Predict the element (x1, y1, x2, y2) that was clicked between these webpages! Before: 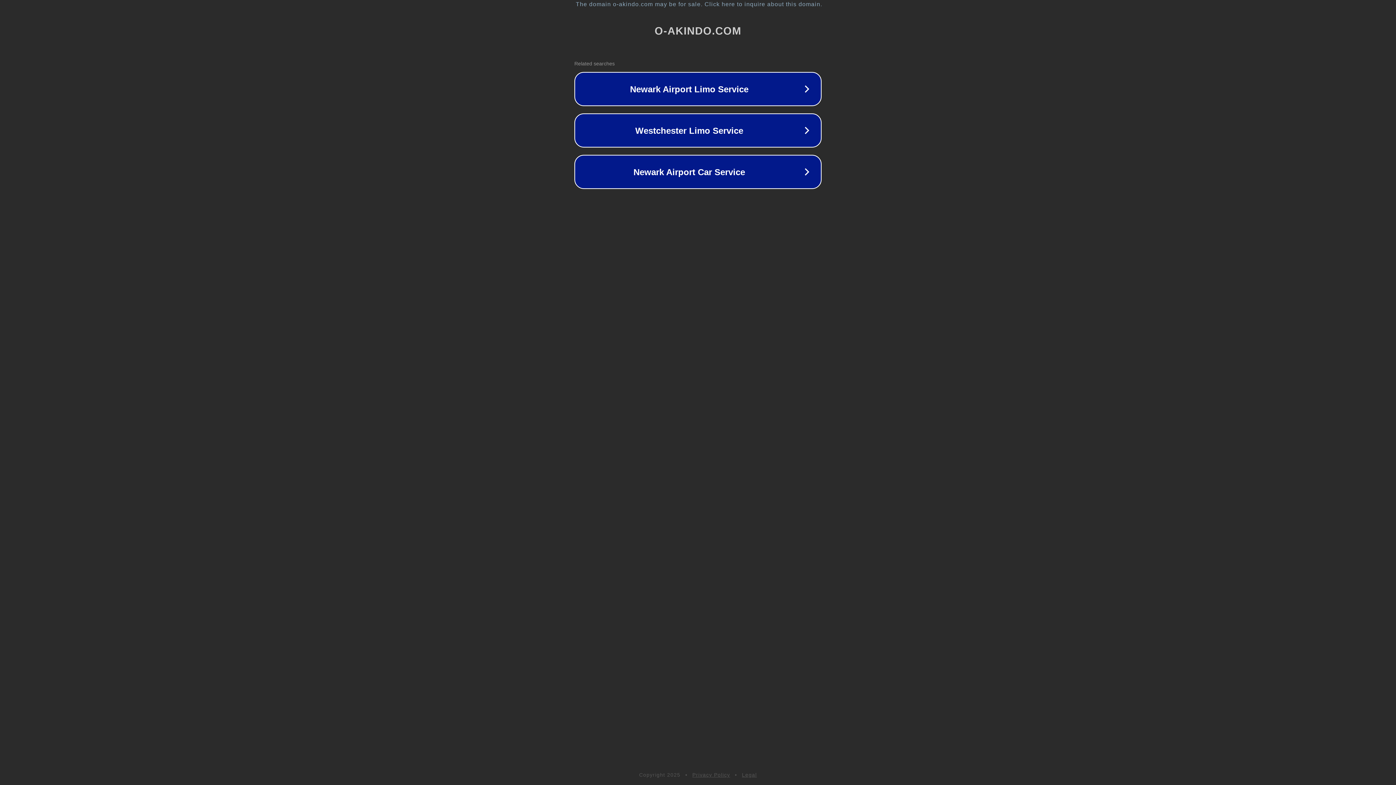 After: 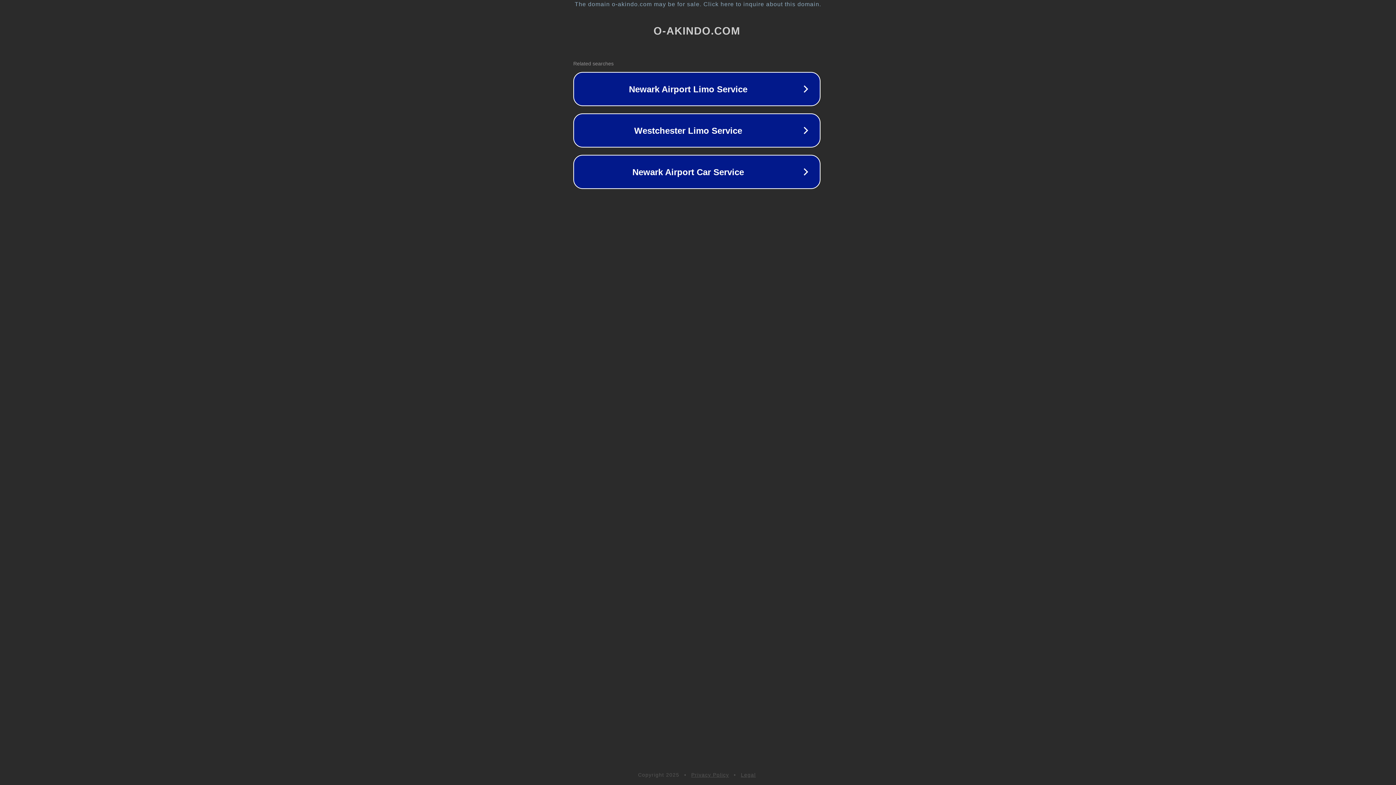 Action: label: The domain o-akindo.com may be for sale. Click here to inquire about this domain. bbox: (1, 1, 1397, 7)